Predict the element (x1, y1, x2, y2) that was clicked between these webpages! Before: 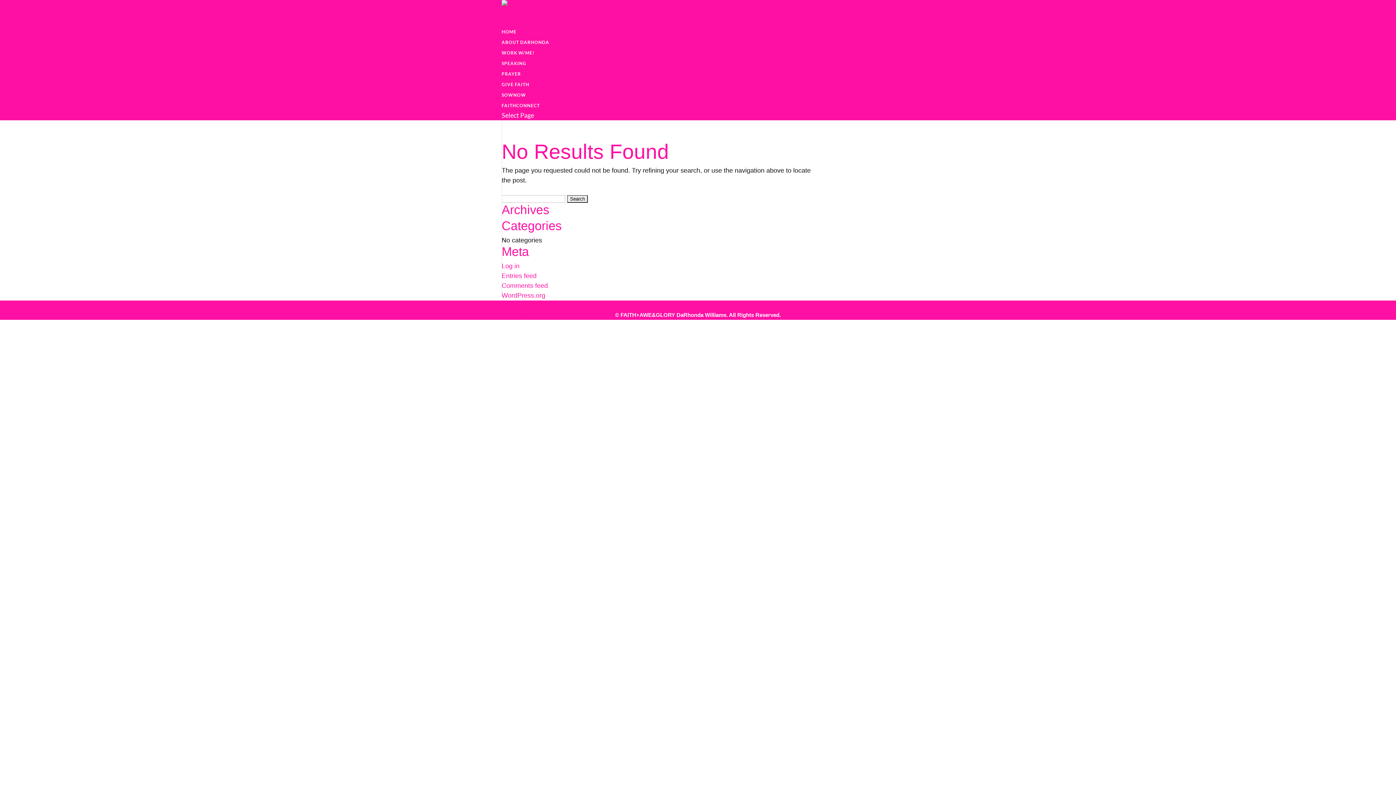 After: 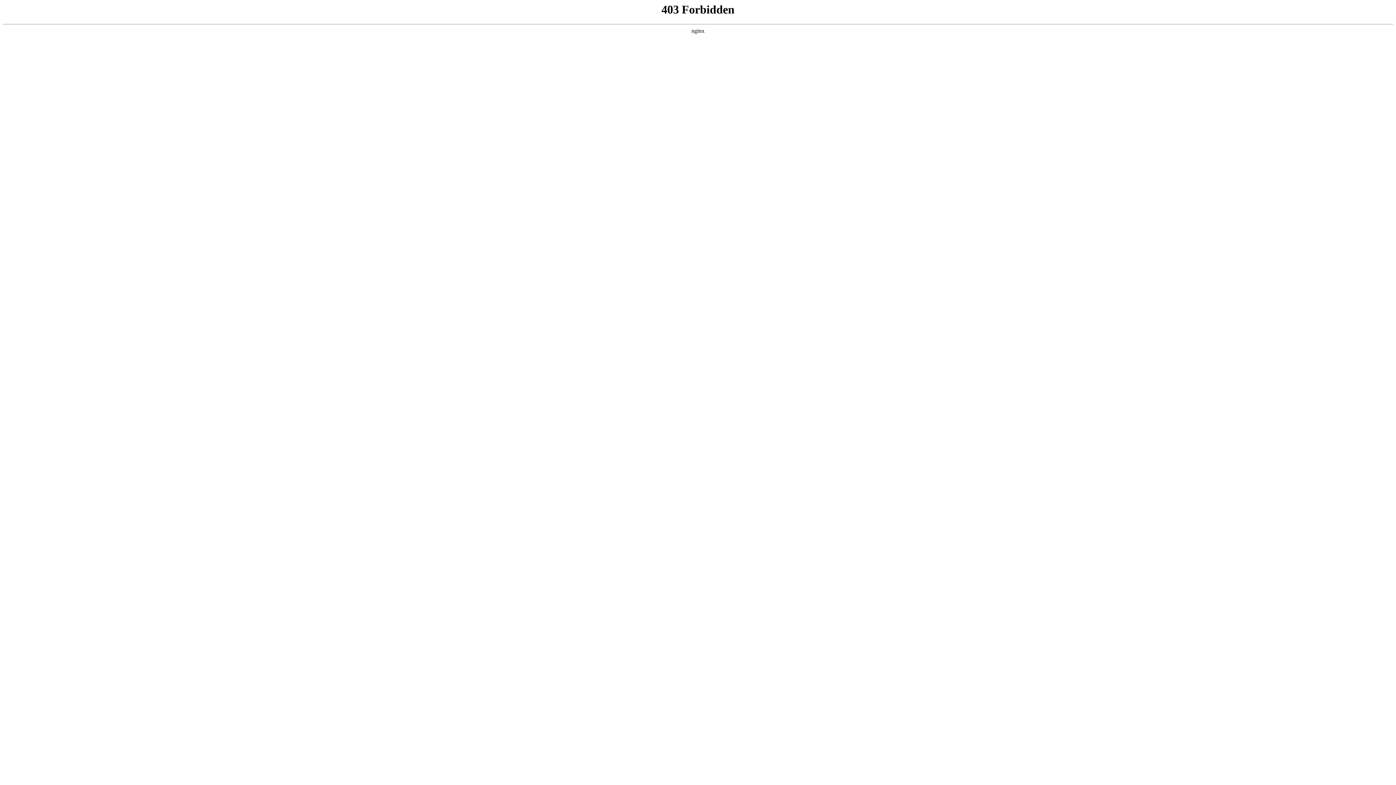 Action: label: WordPress.org bbox: (501, 292, 545, 299)